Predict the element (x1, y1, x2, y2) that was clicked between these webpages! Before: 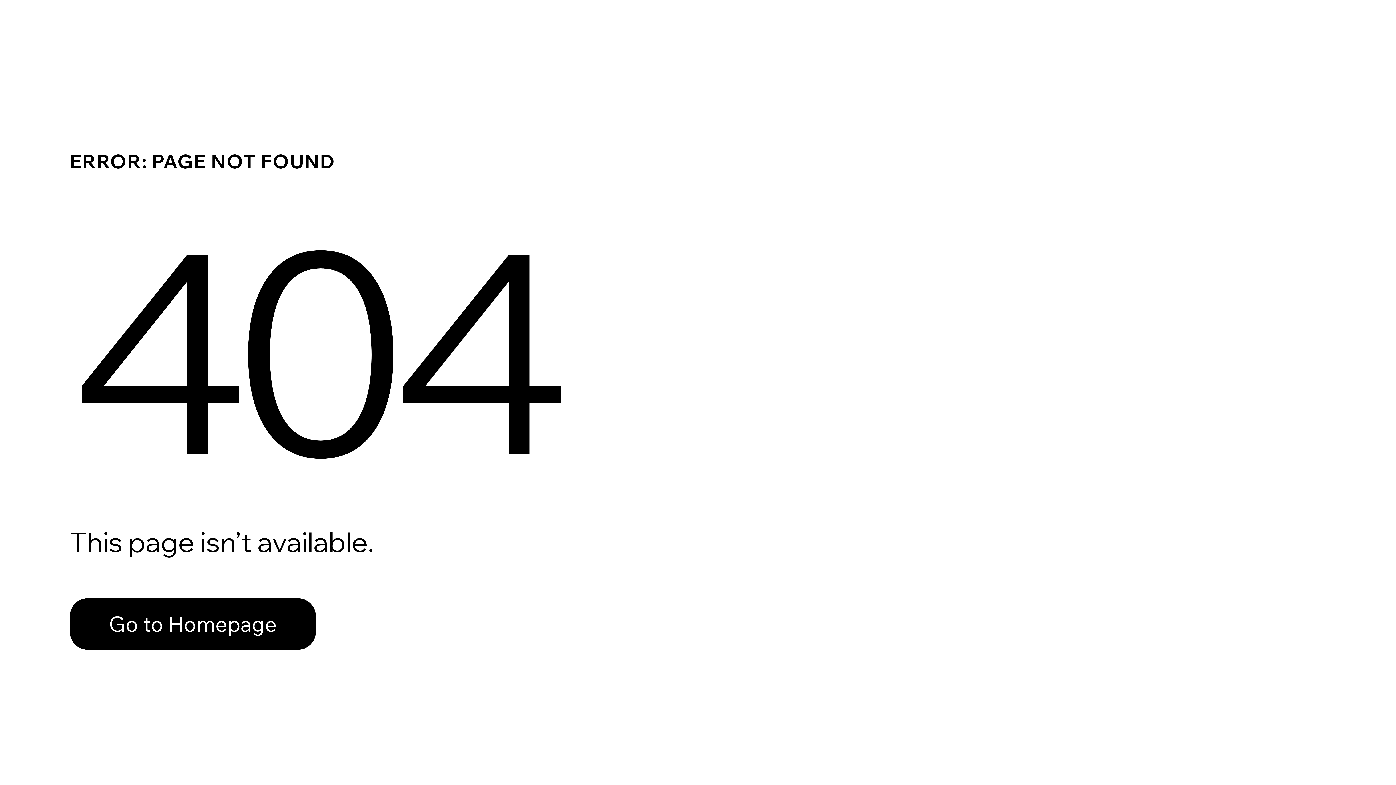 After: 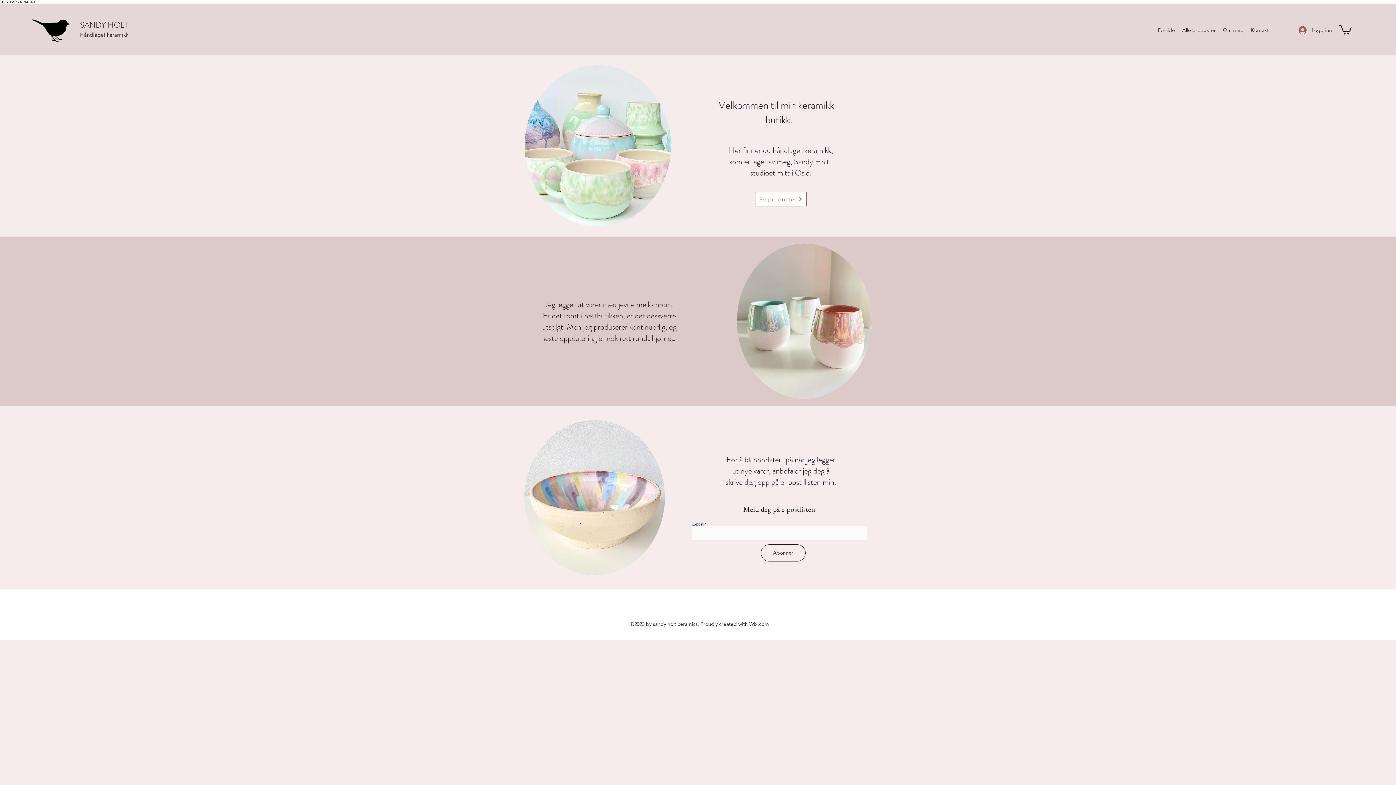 Action: label: Go to Homepage bbox: (69, 582, 768, 659)